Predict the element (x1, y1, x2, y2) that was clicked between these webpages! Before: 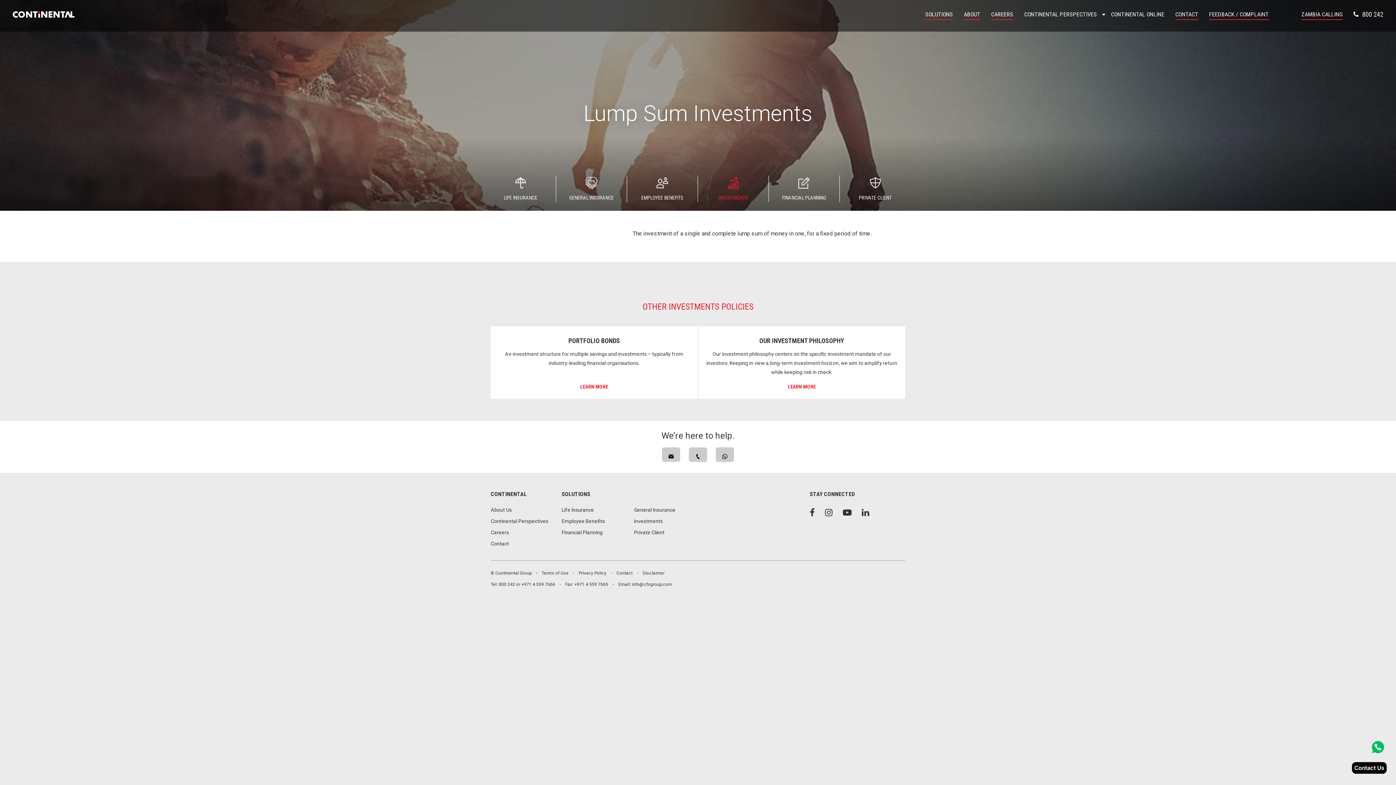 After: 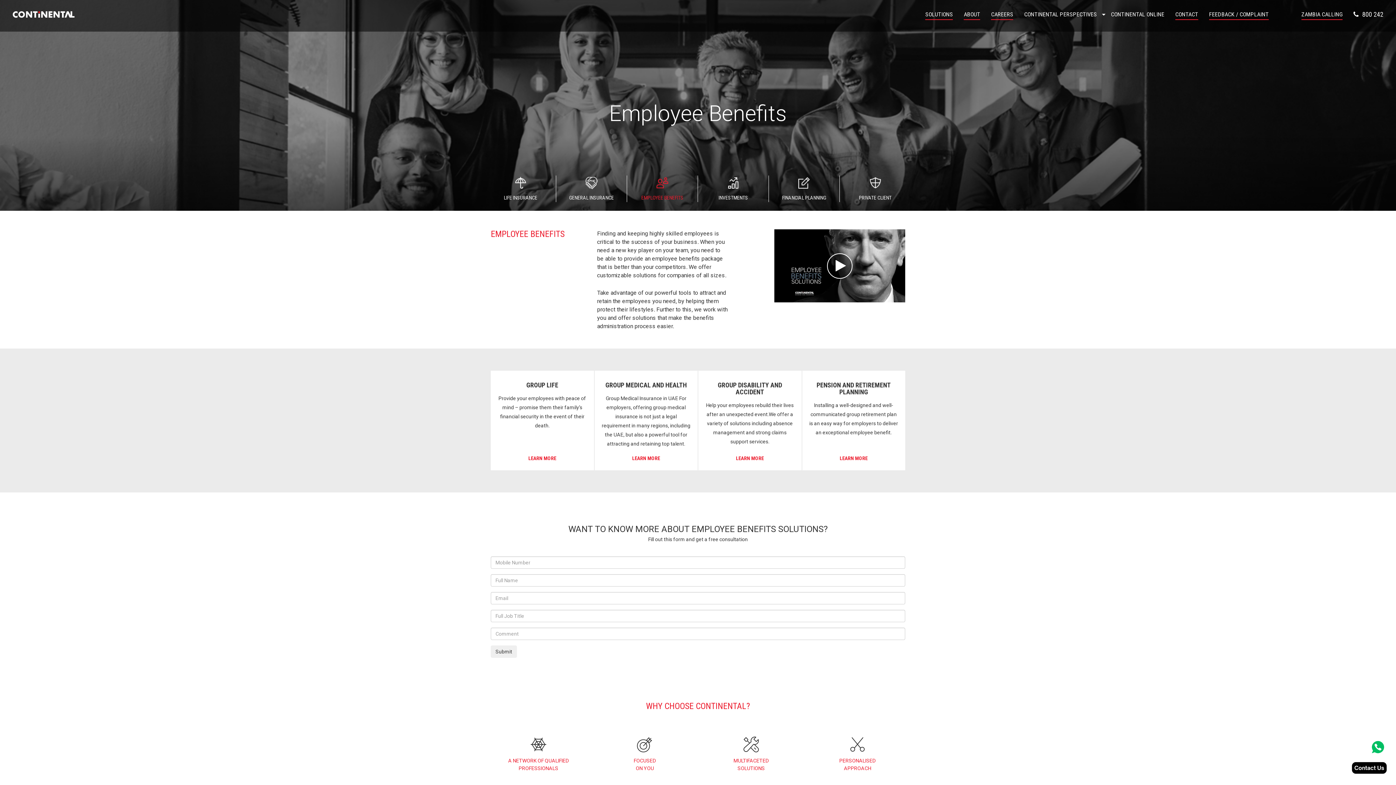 Action: bbox: (561, 518, 605, 524) label: Employee Benefits